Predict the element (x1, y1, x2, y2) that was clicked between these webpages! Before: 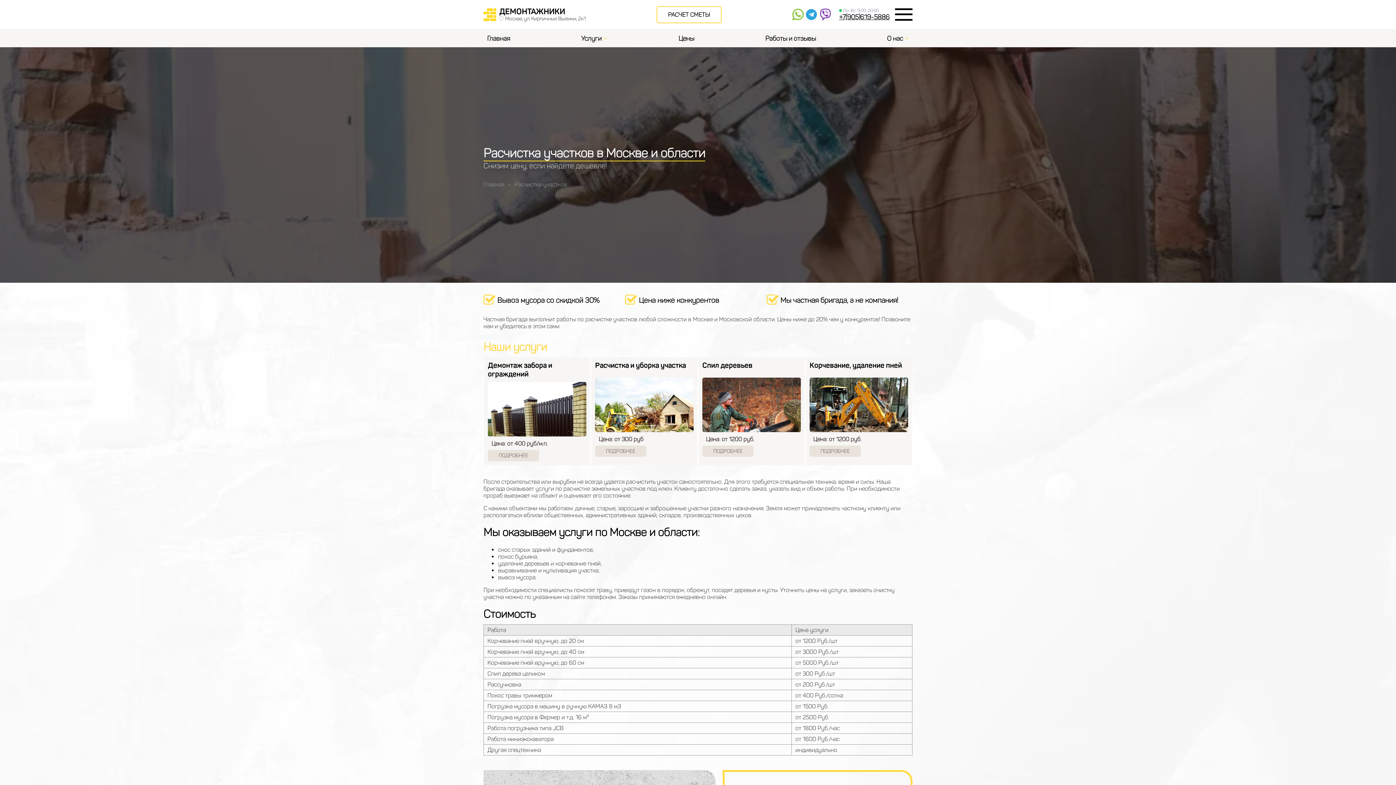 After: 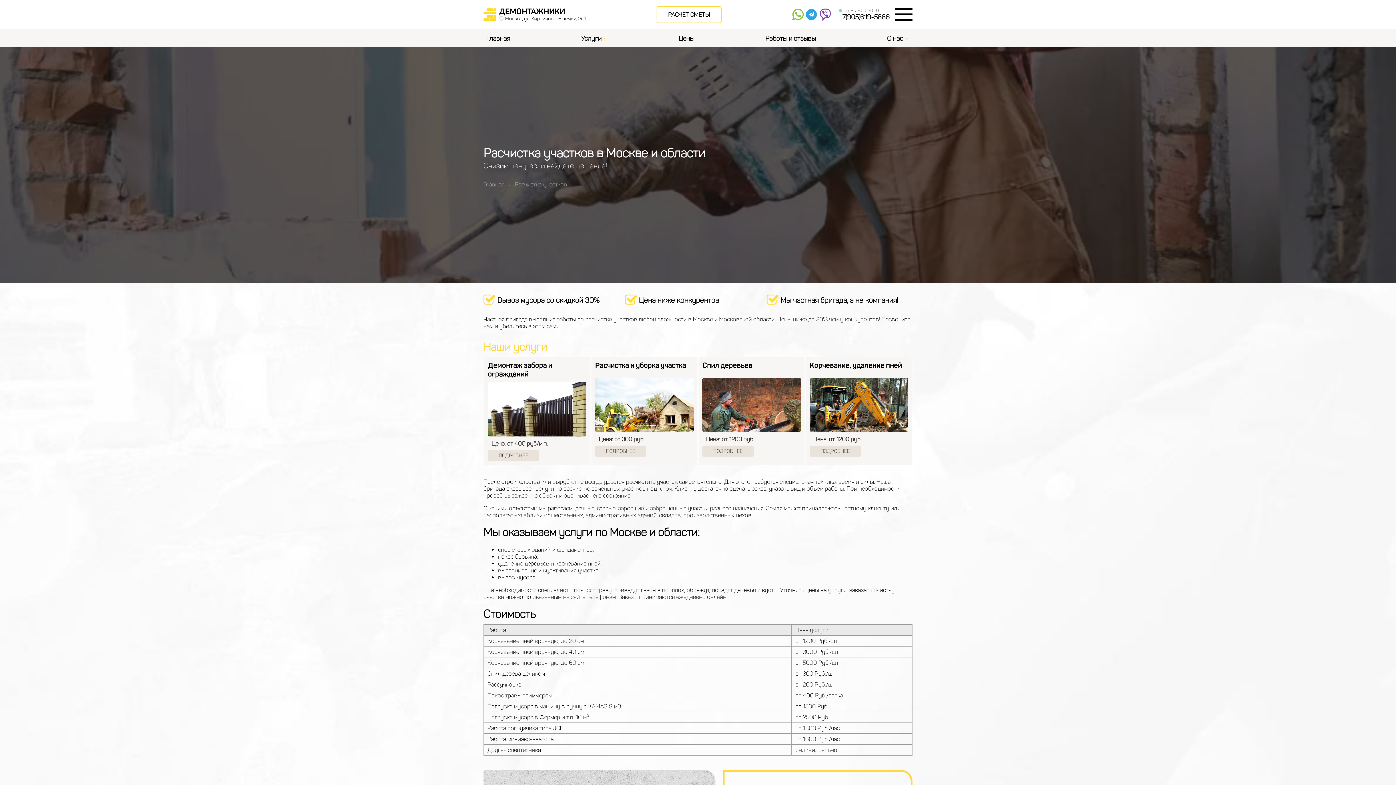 Action: bbox: (792, 8, 804, 20)